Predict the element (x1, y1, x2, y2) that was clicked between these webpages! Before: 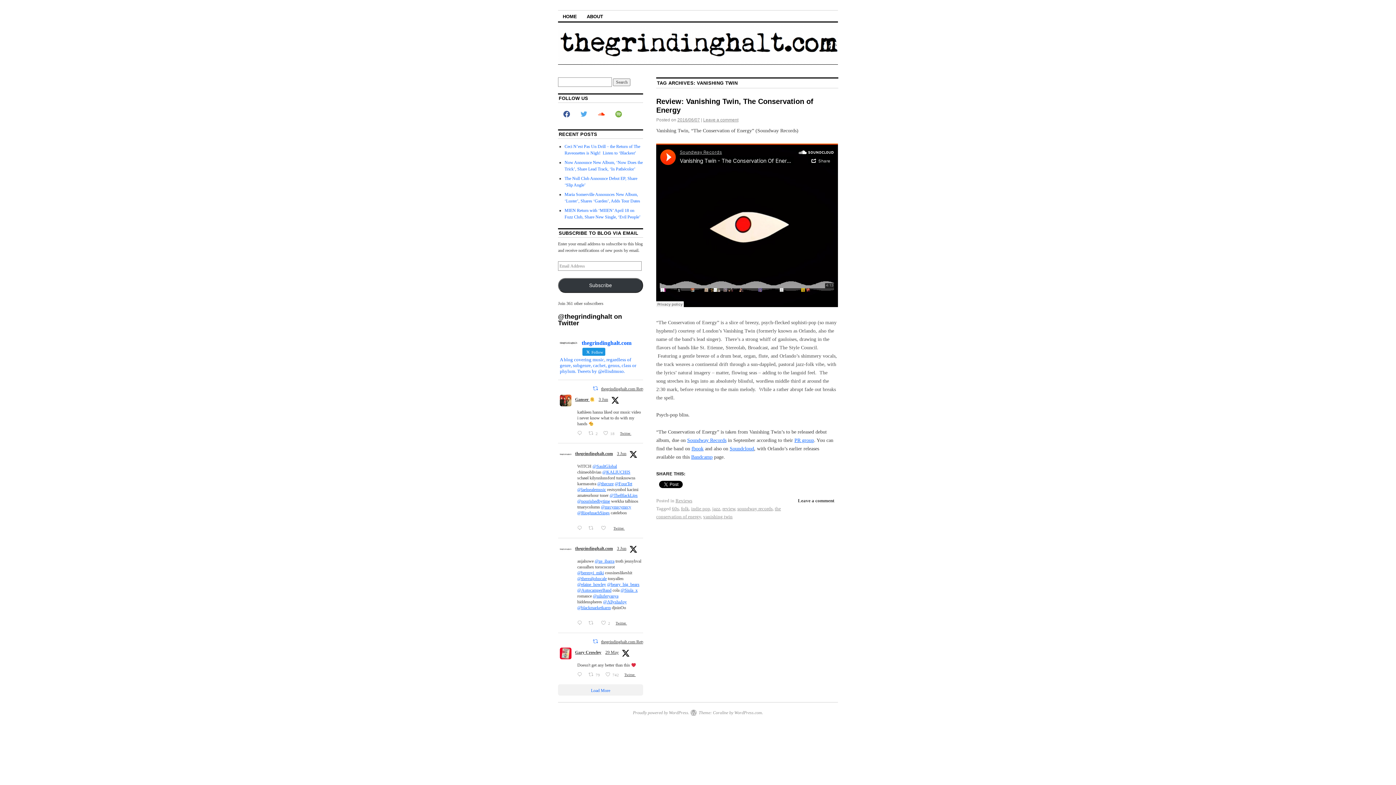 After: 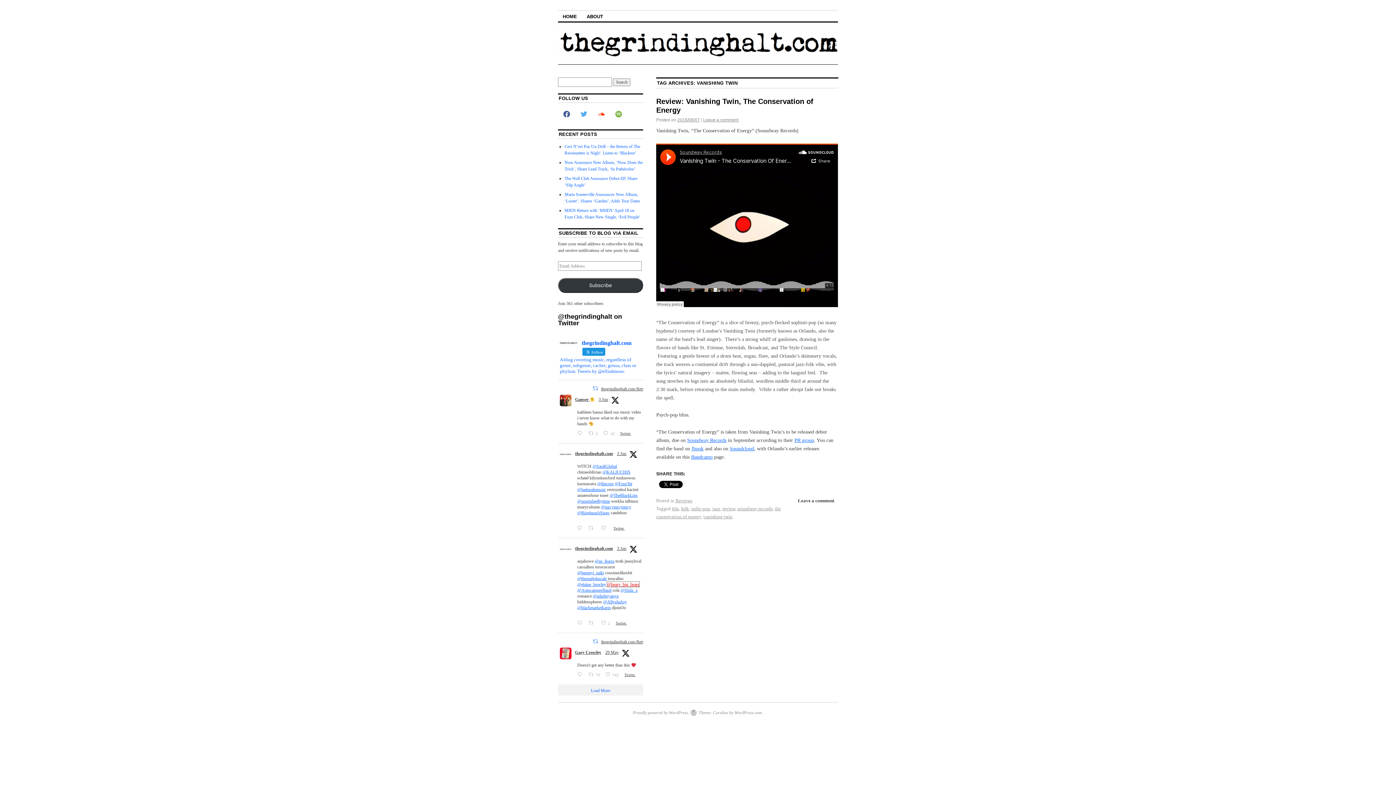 Action: bbox: (607, 582, 639, 587) label: @beary_big_bears